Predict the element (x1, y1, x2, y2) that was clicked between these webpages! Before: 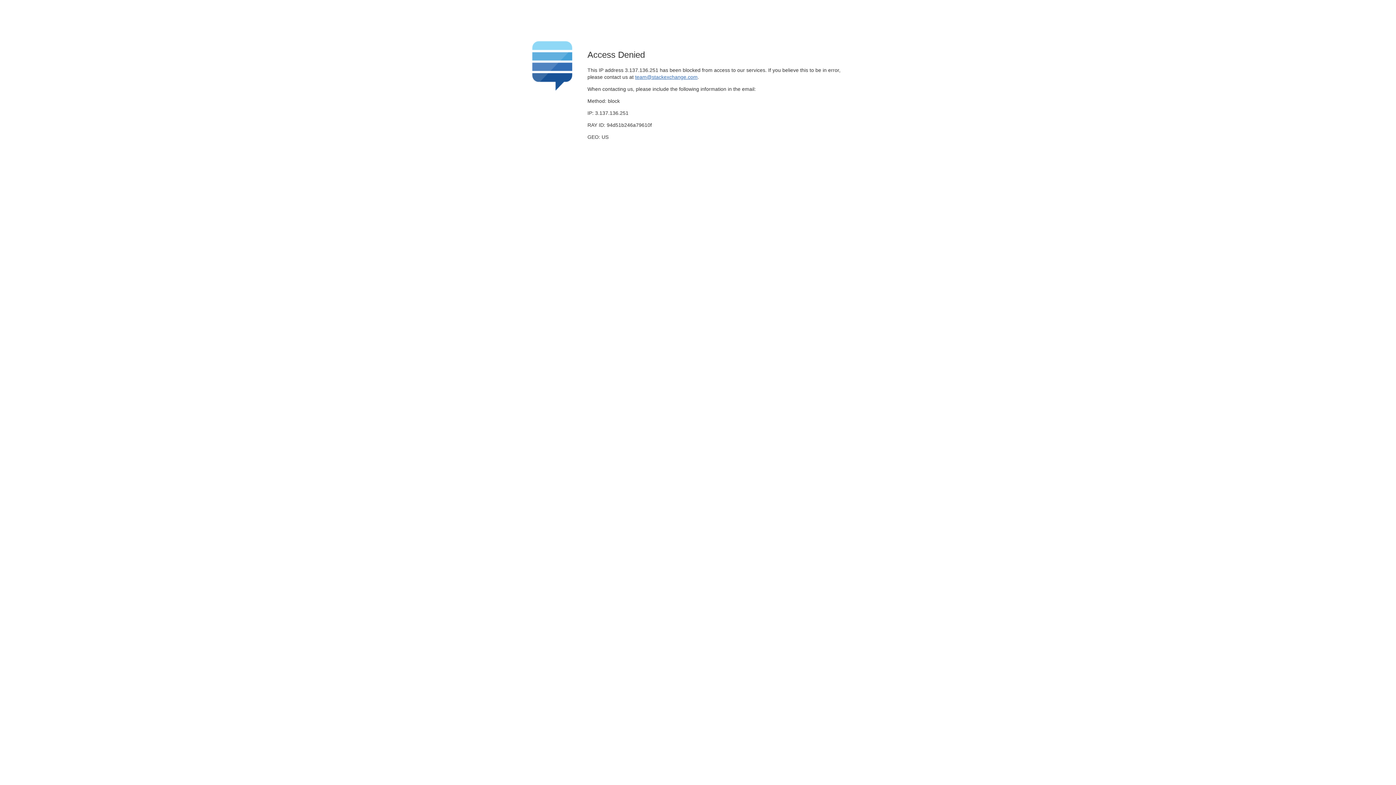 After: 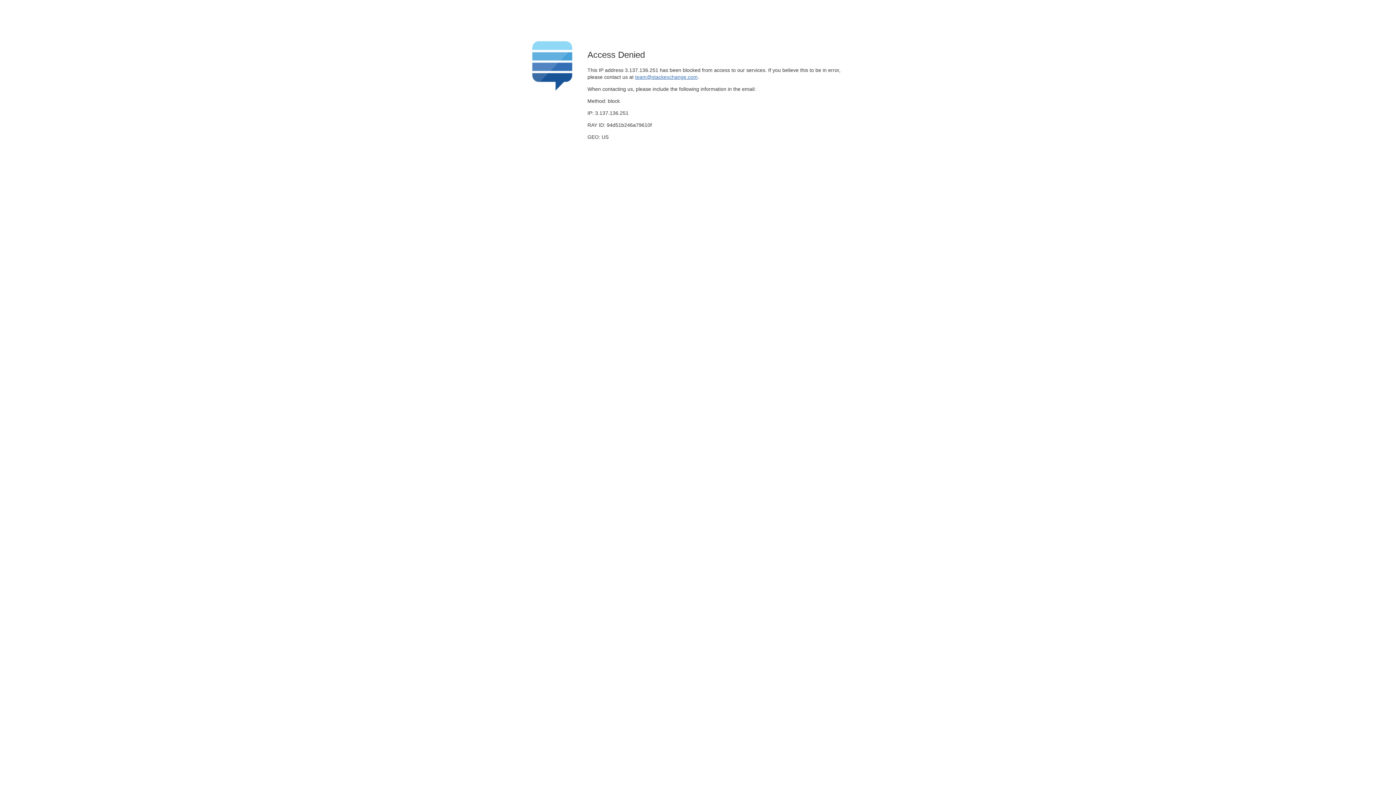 Action: bbox: (635, 74, 697, 79) label: team@stackexchange.com